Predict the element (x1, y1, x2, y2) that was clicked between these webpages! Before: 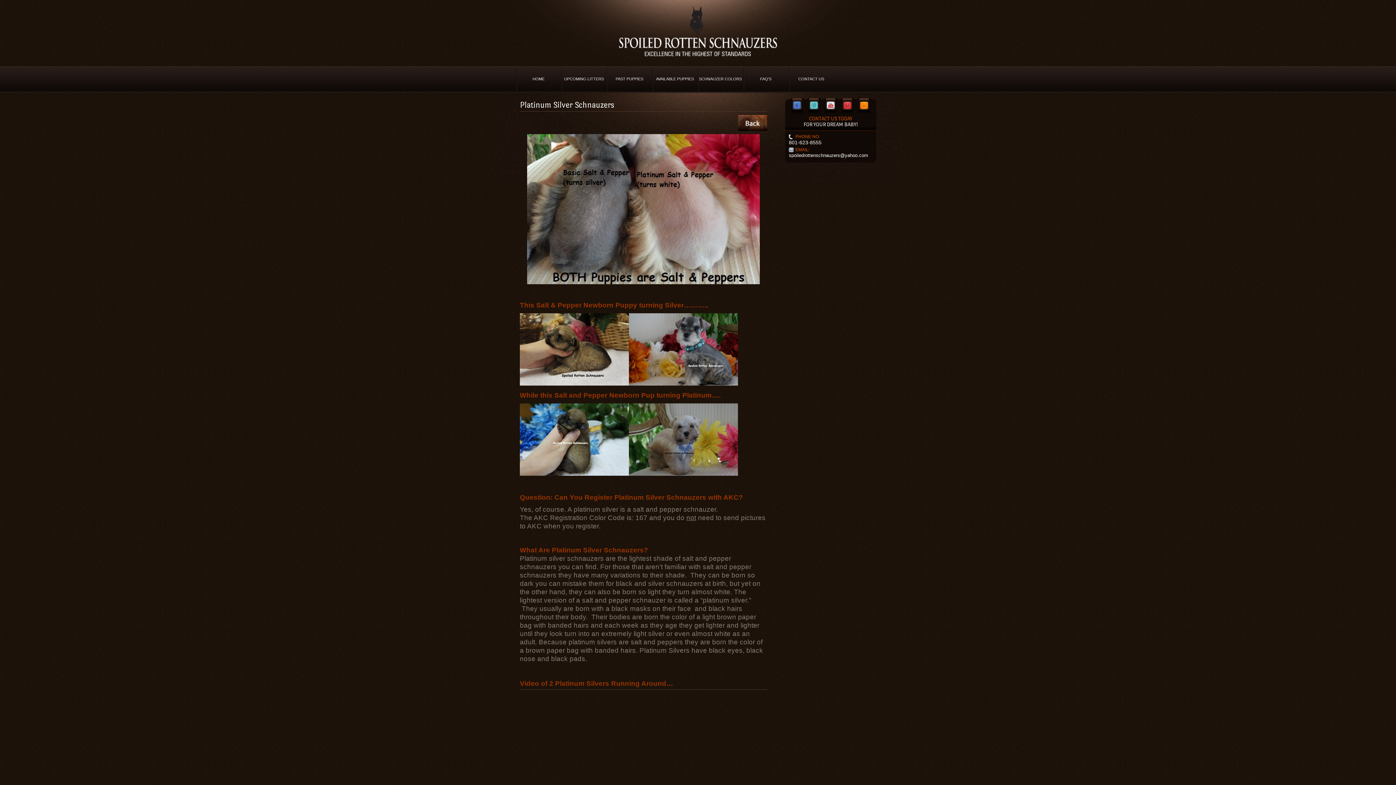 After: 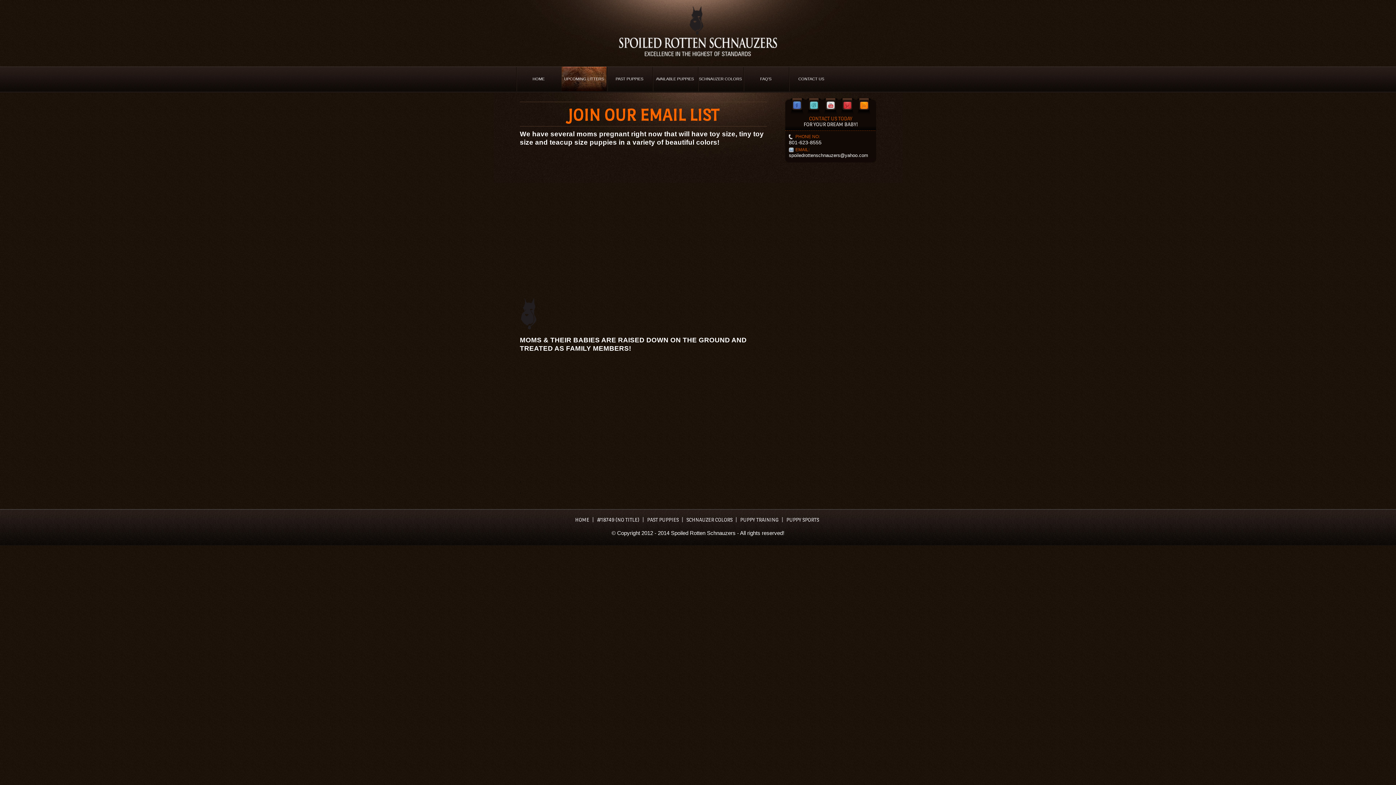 Action: label: UPCOMING LITTERS bbox: (561, 66, 606, 91)